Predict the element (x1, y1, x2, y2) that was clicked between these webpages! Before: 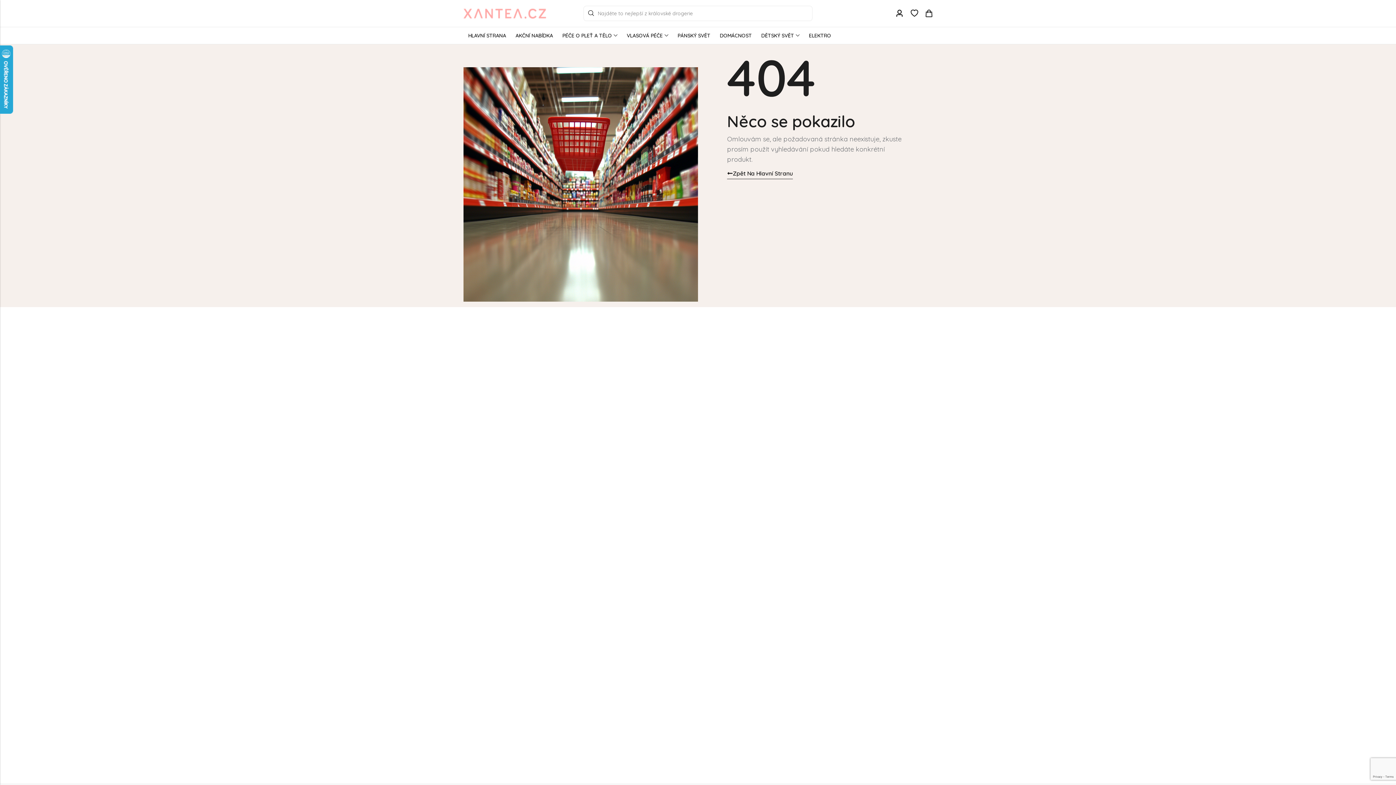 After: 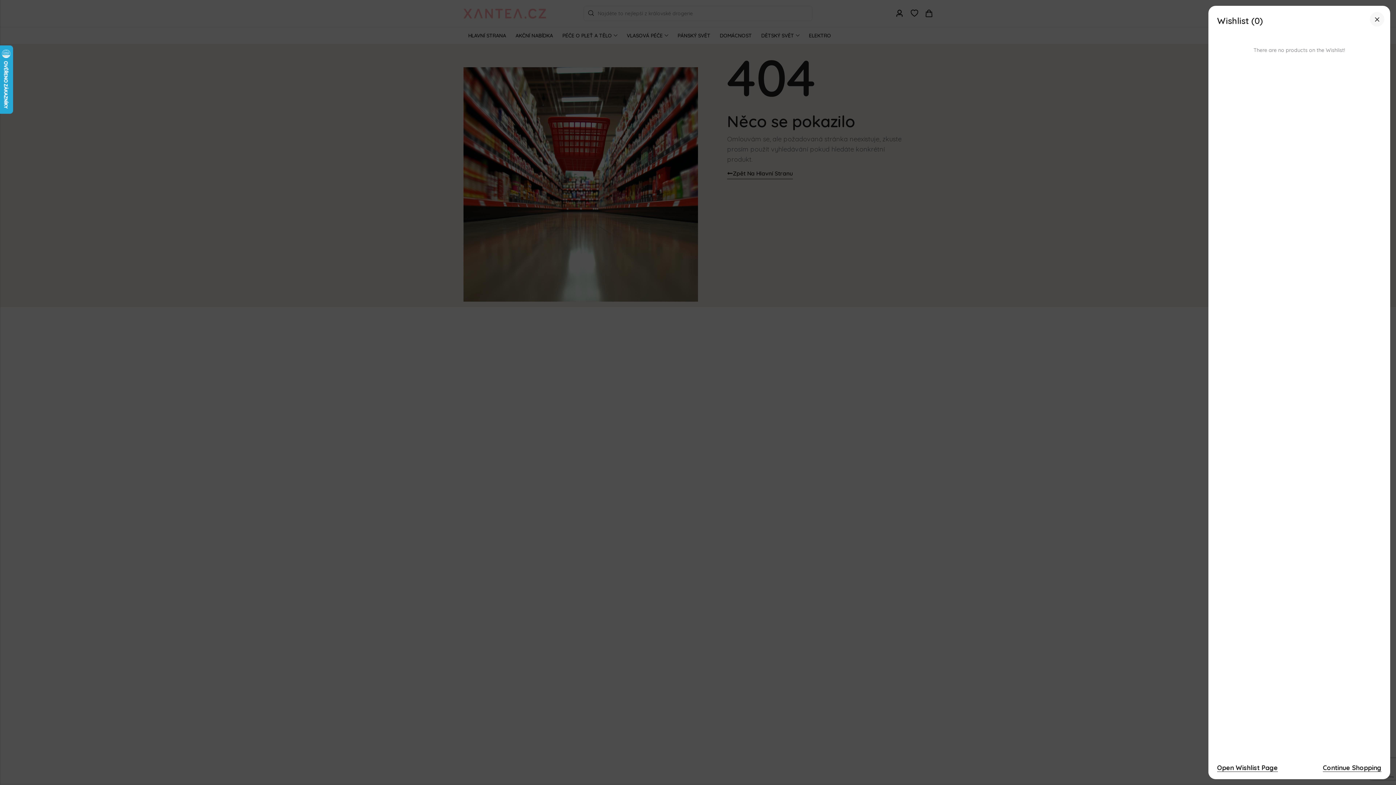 Action: label: Wishlist bbox: (910, 8, 918, 18)